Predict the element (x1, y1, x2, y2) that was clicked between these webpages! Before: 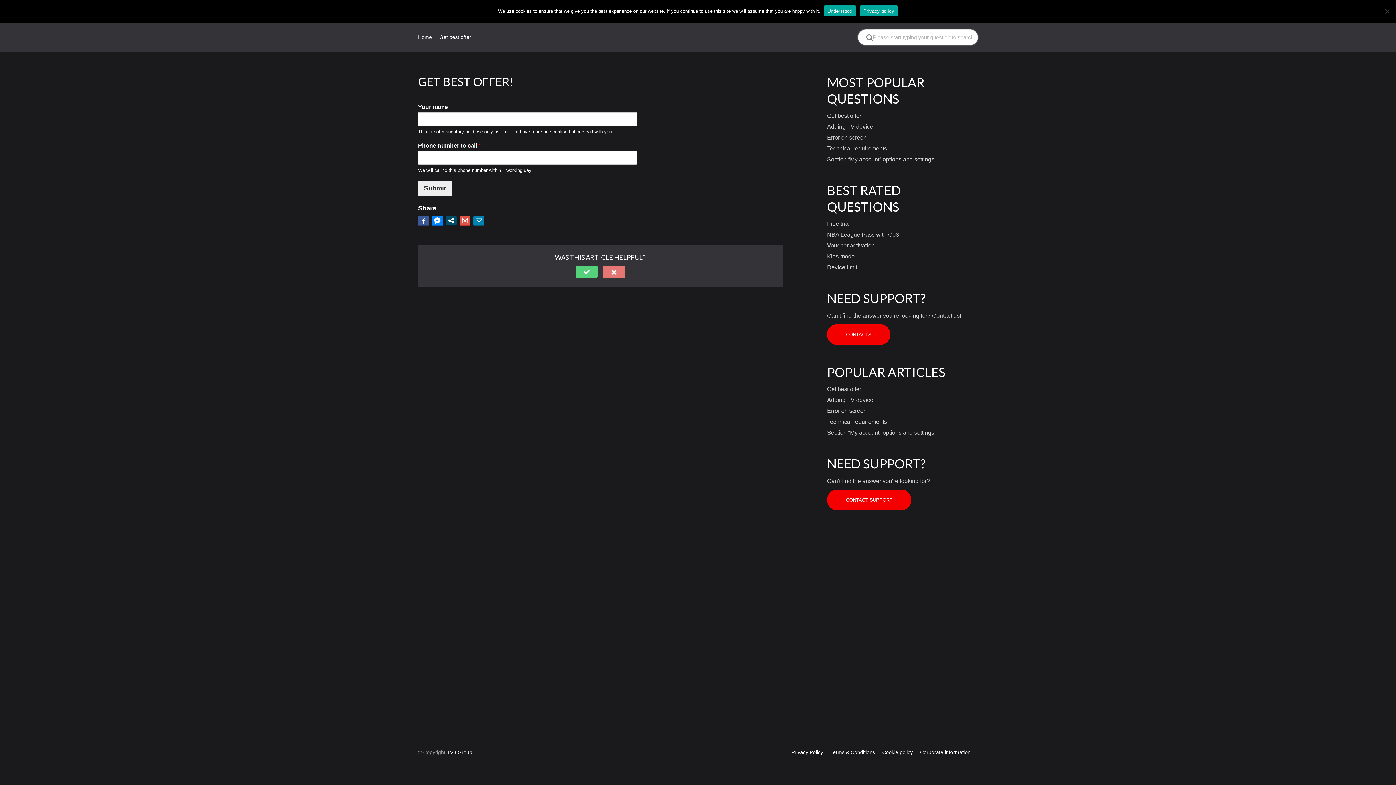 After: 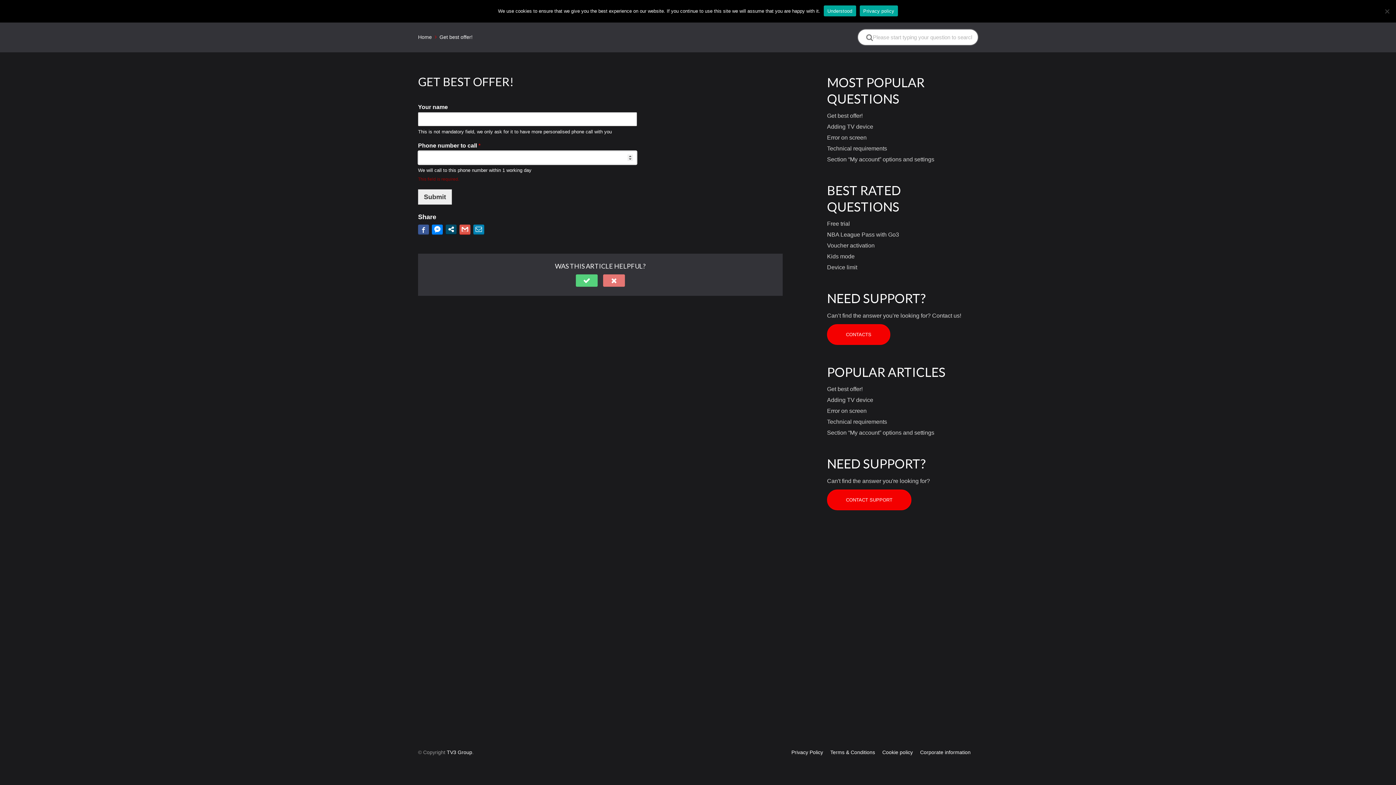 Action: bbox: (418, 180, 452, 196) label: Submit